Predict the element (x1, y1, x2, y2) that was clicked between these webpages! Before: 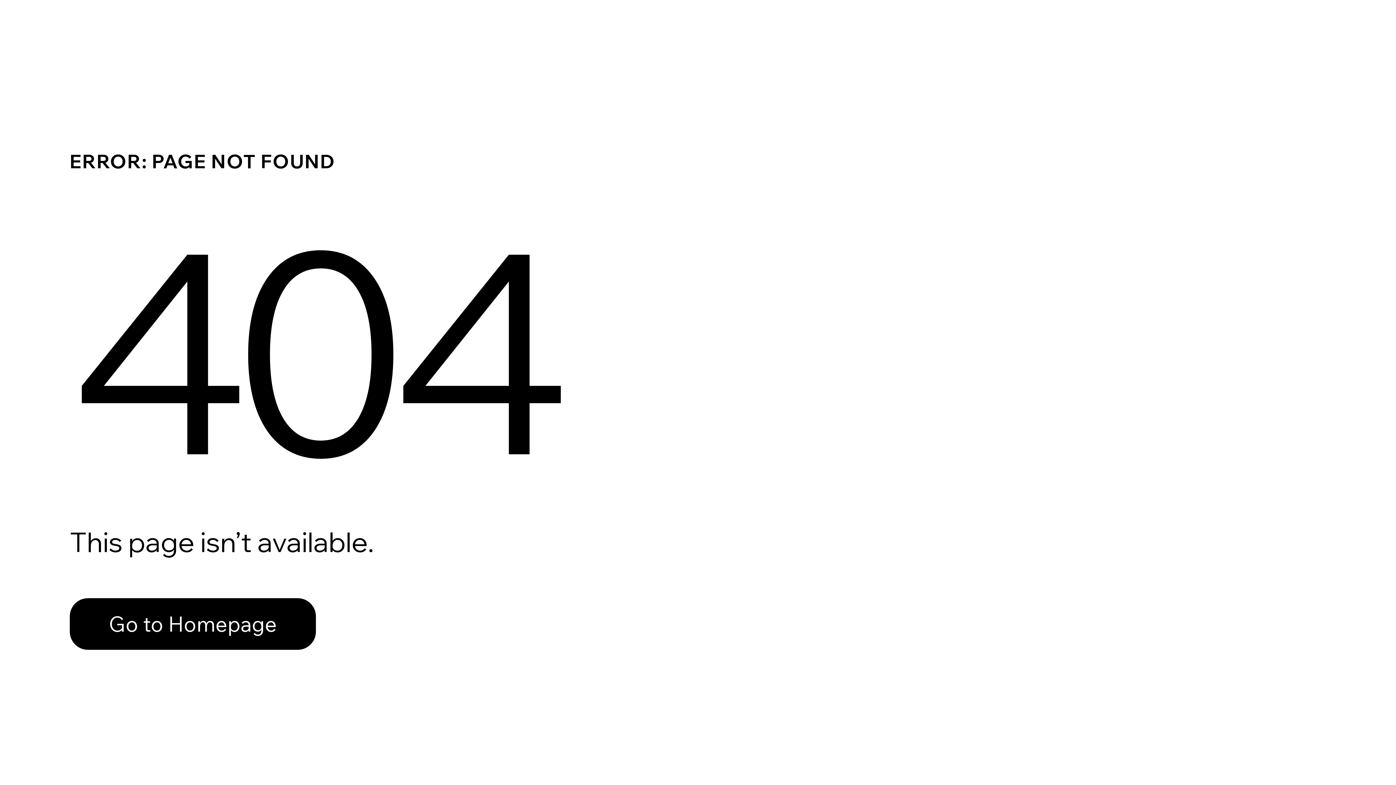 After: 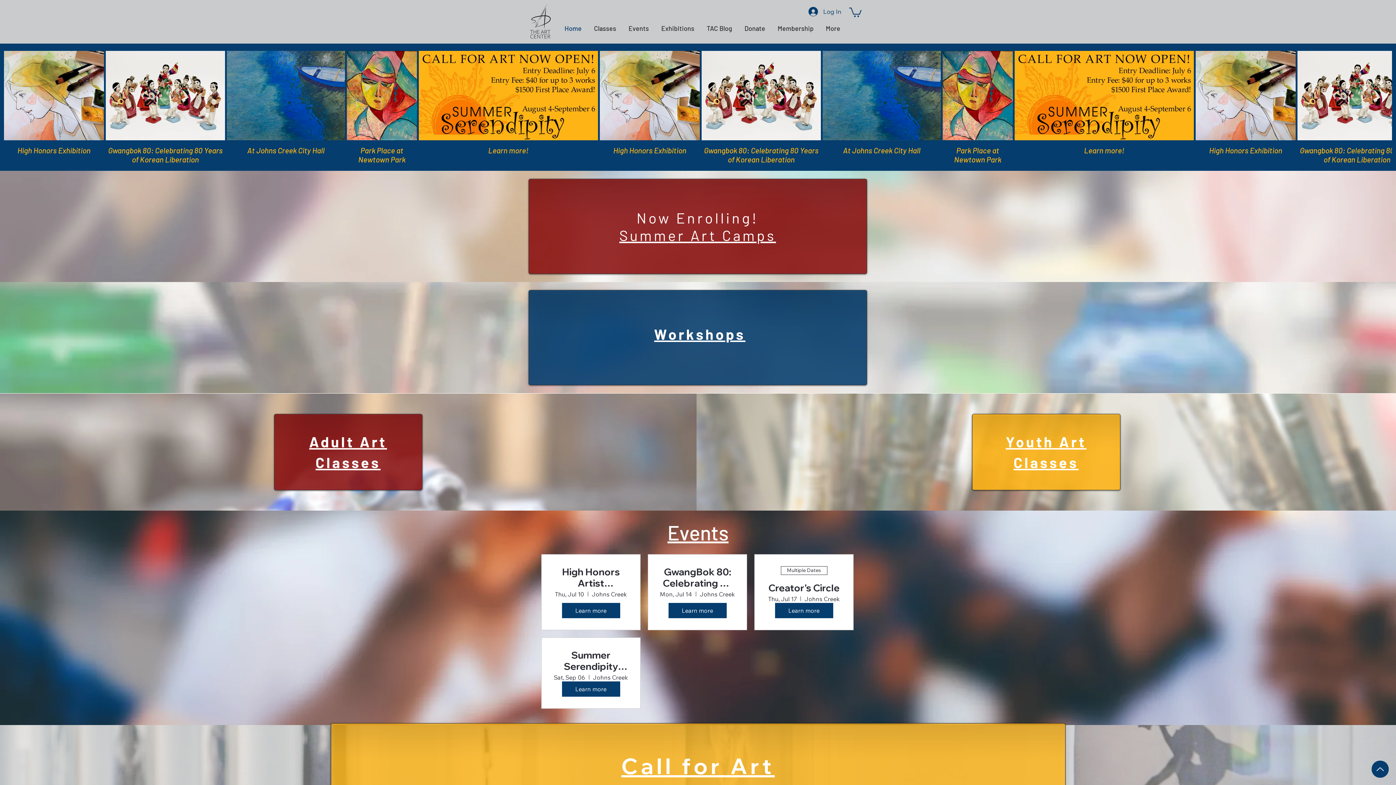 Action: bbox: (69, 598, 316, 650) label: Go to Homepage